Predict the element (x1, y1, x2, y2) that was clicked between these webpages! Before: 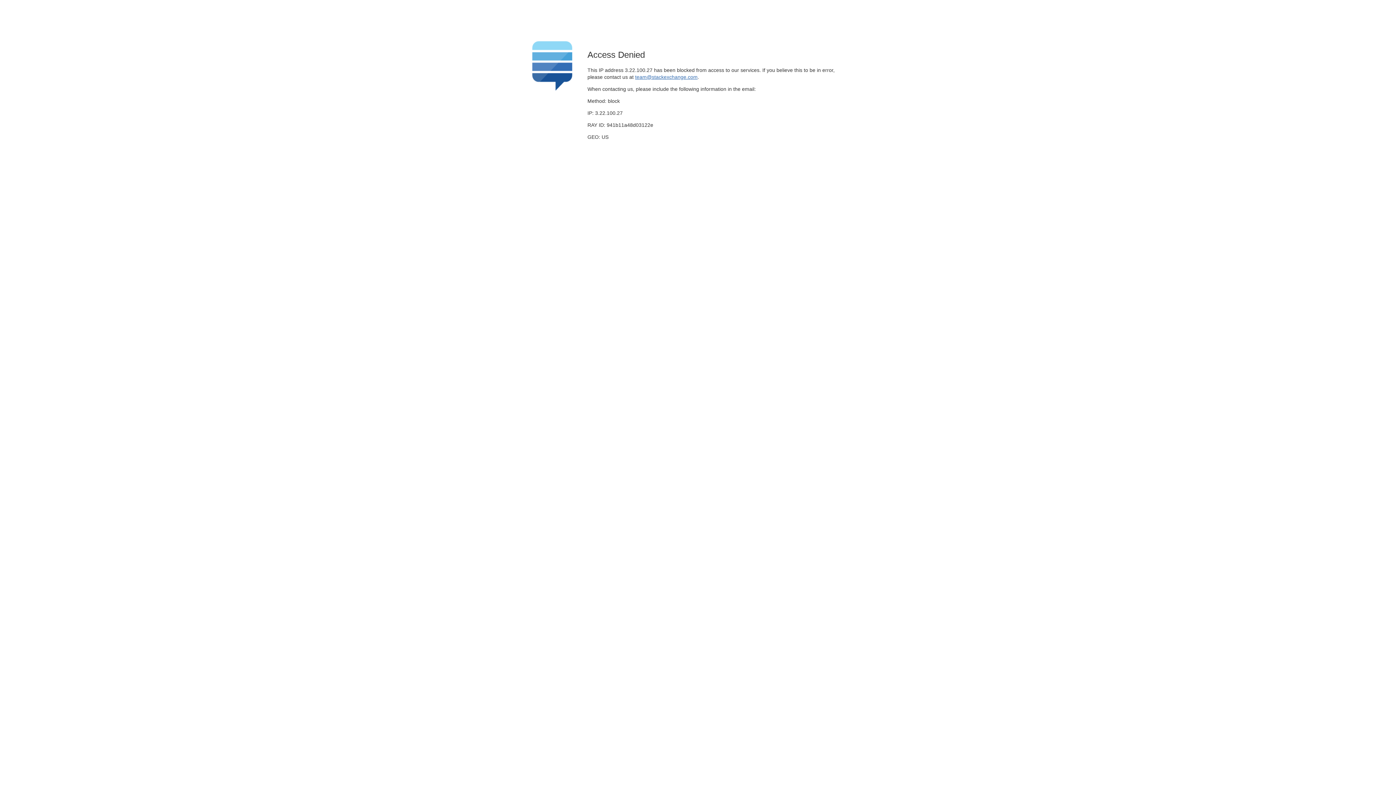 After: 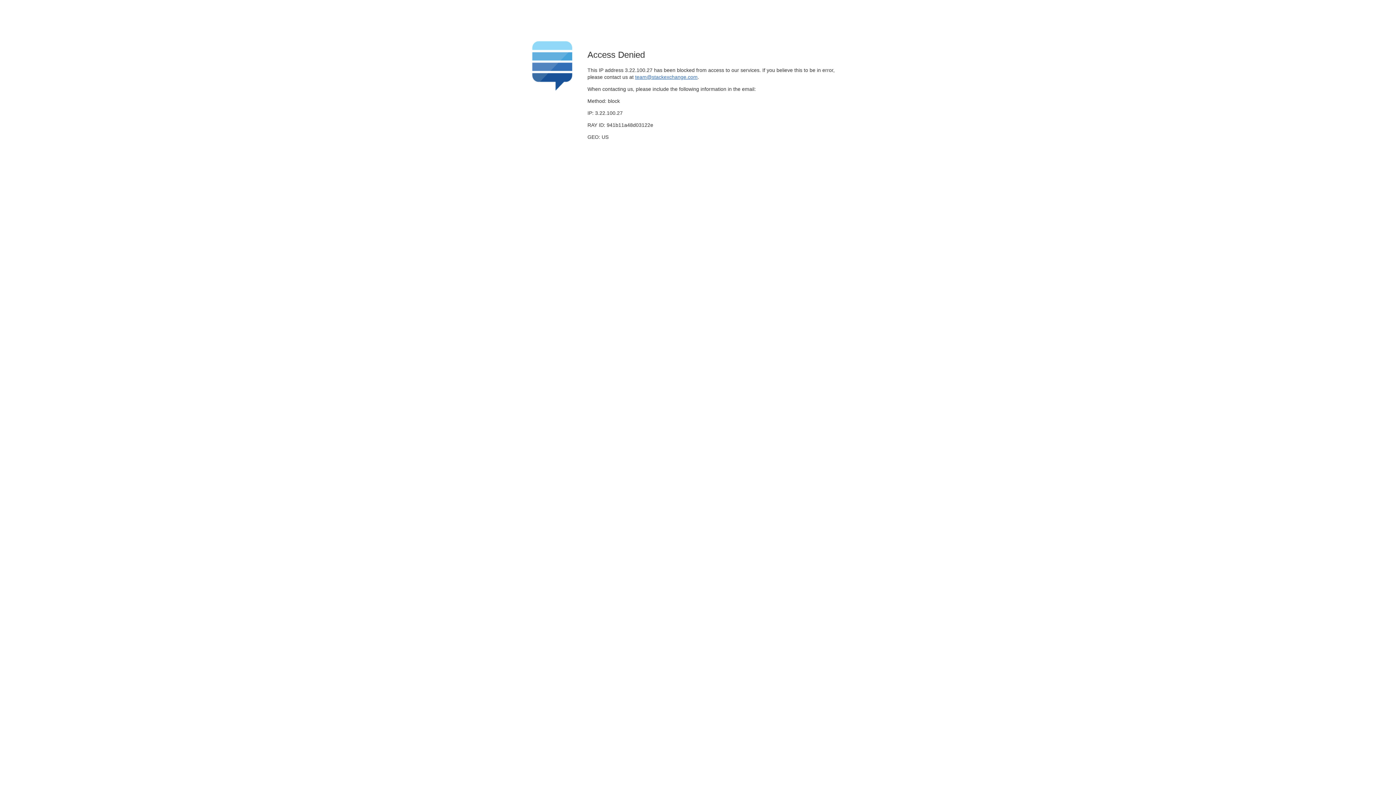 Action: bbox: (635, 74, 697, 79) label: team@stackexchange.com